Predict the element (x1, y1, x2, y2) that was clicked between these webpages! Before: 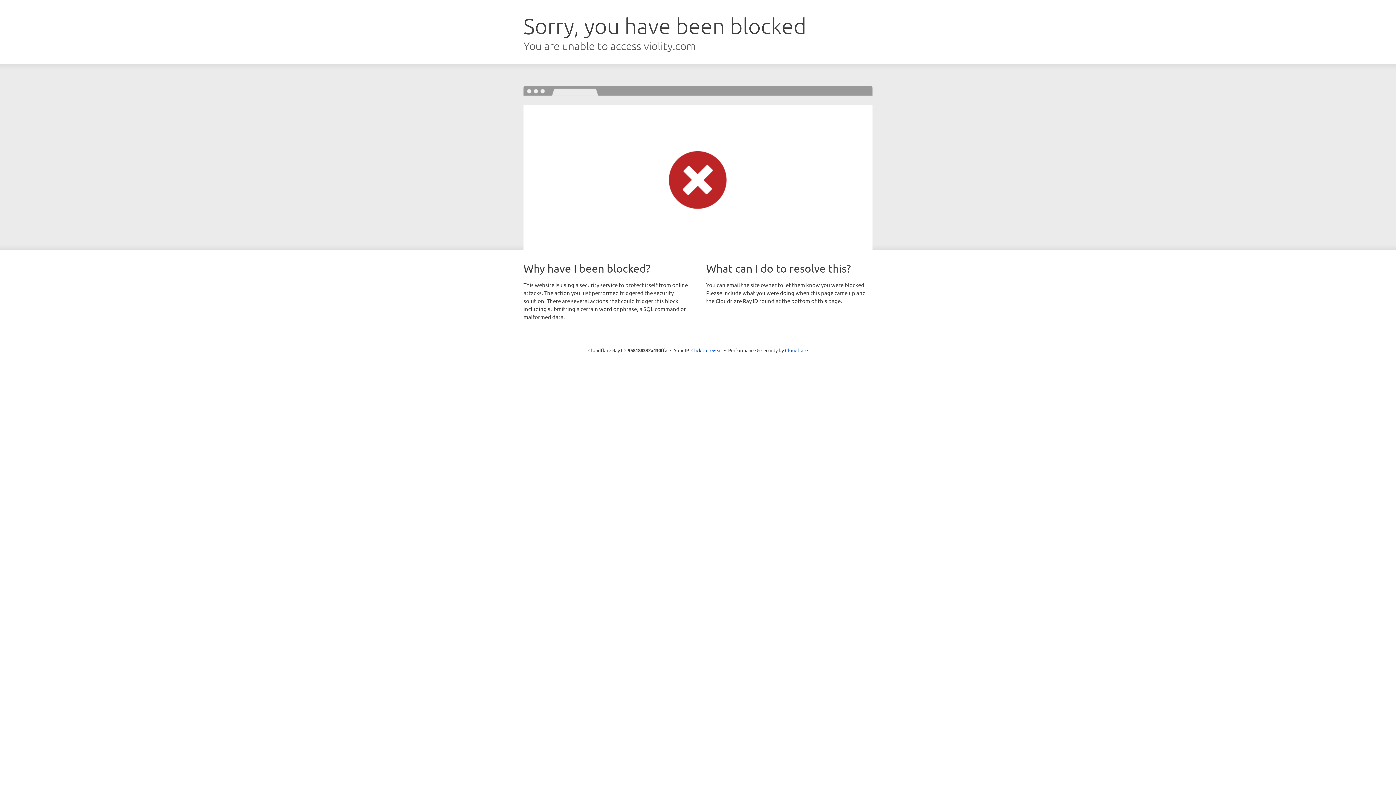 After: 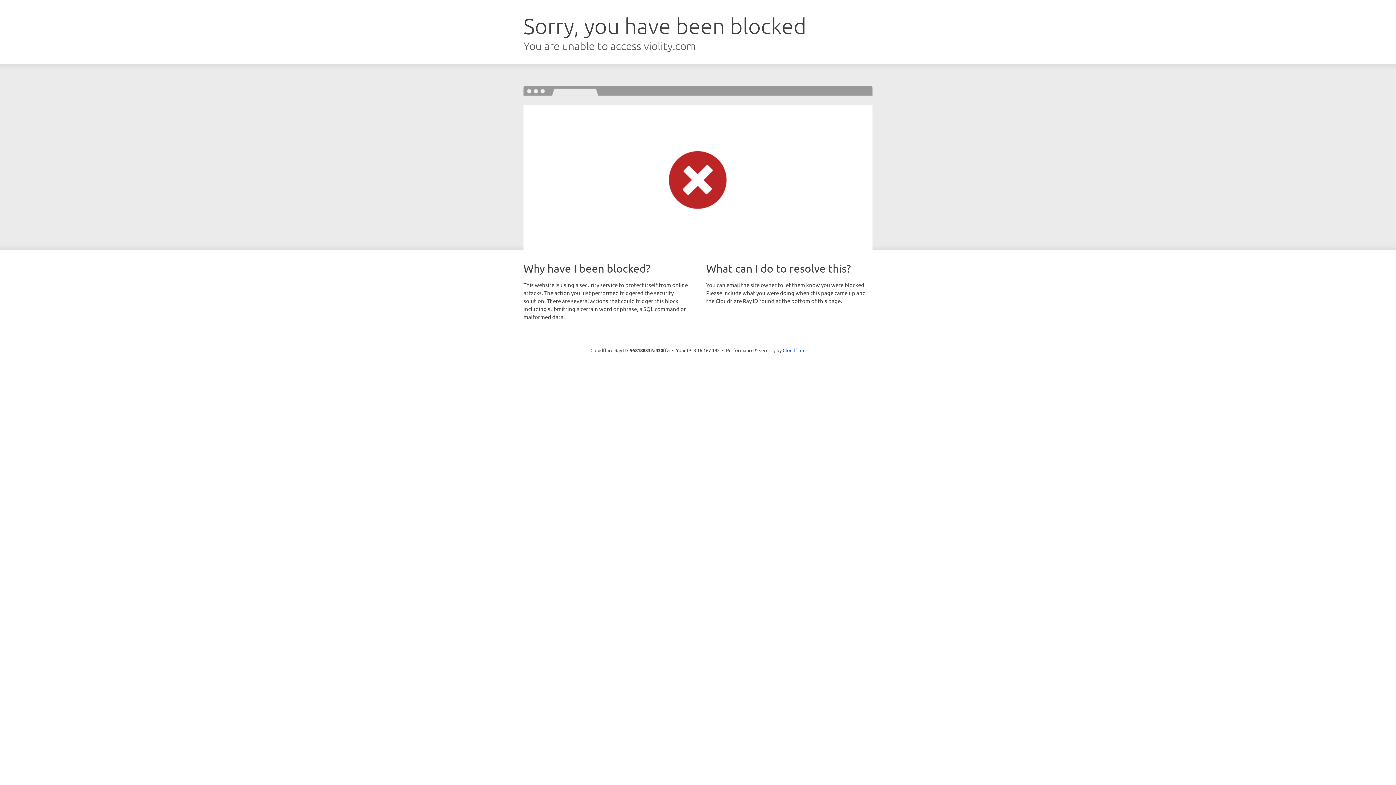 Action: bbox: (691, 346, 722, 353) label: Click to reveal